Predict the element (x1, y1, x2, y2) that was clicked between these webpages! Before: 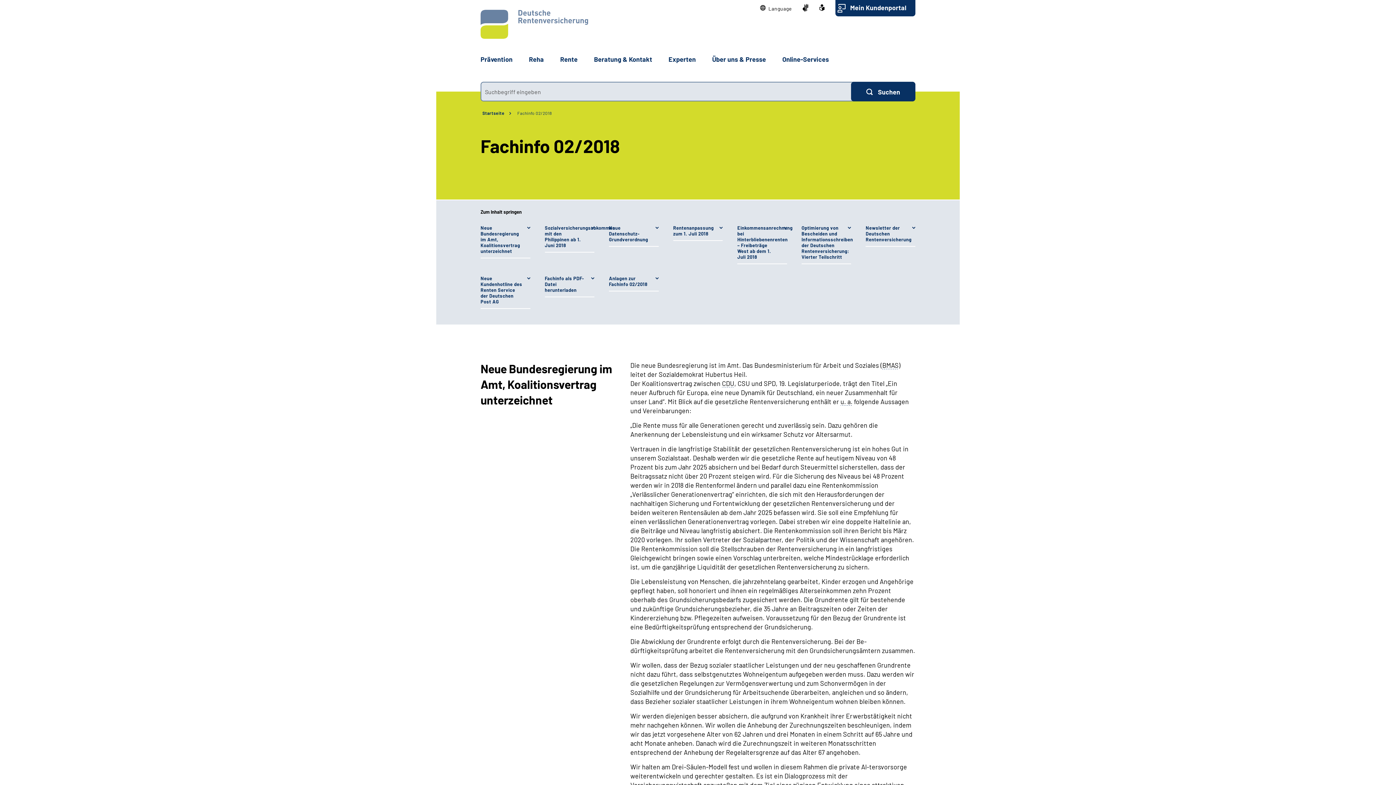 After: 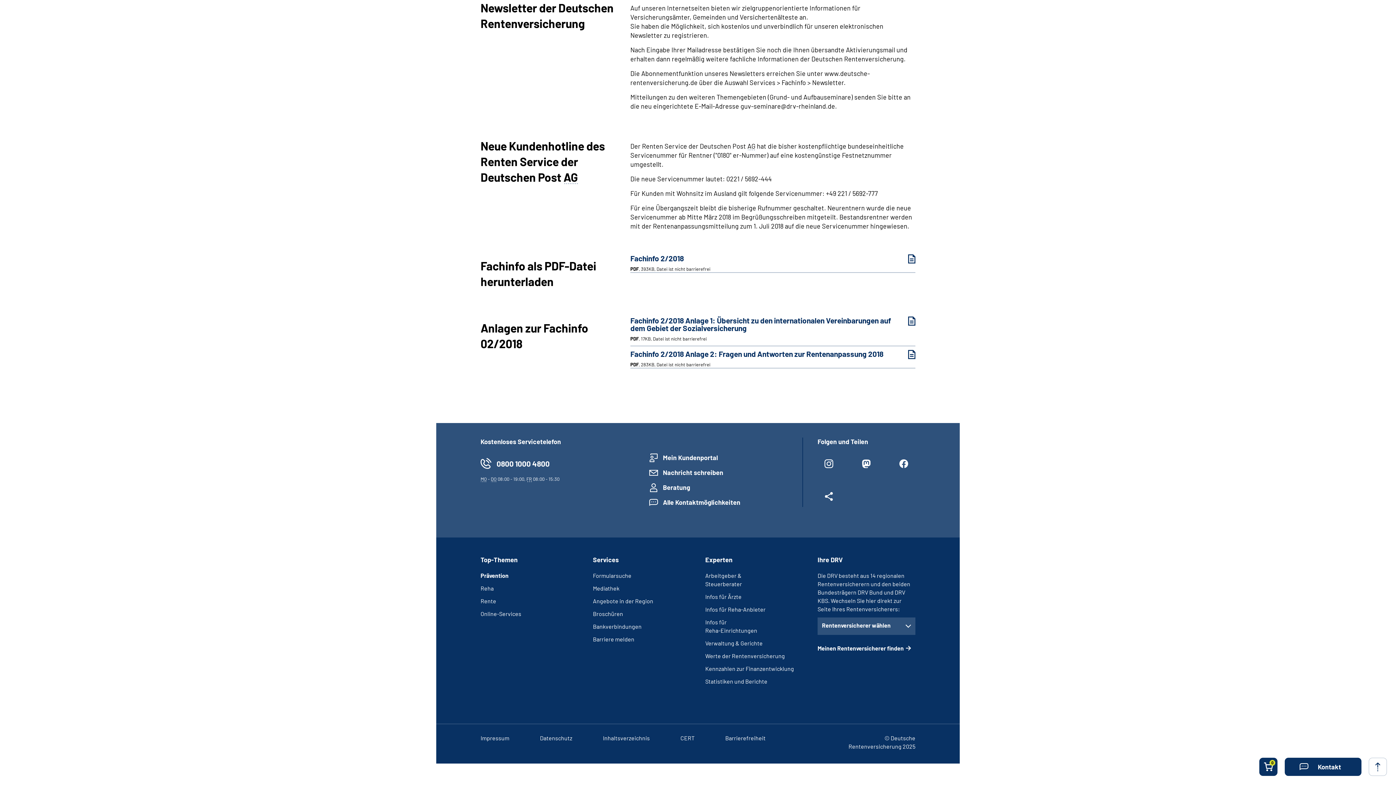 Action: bbox: (865, 225, 915, 246) label: Newsletter der Deutschen Rentenversicherung